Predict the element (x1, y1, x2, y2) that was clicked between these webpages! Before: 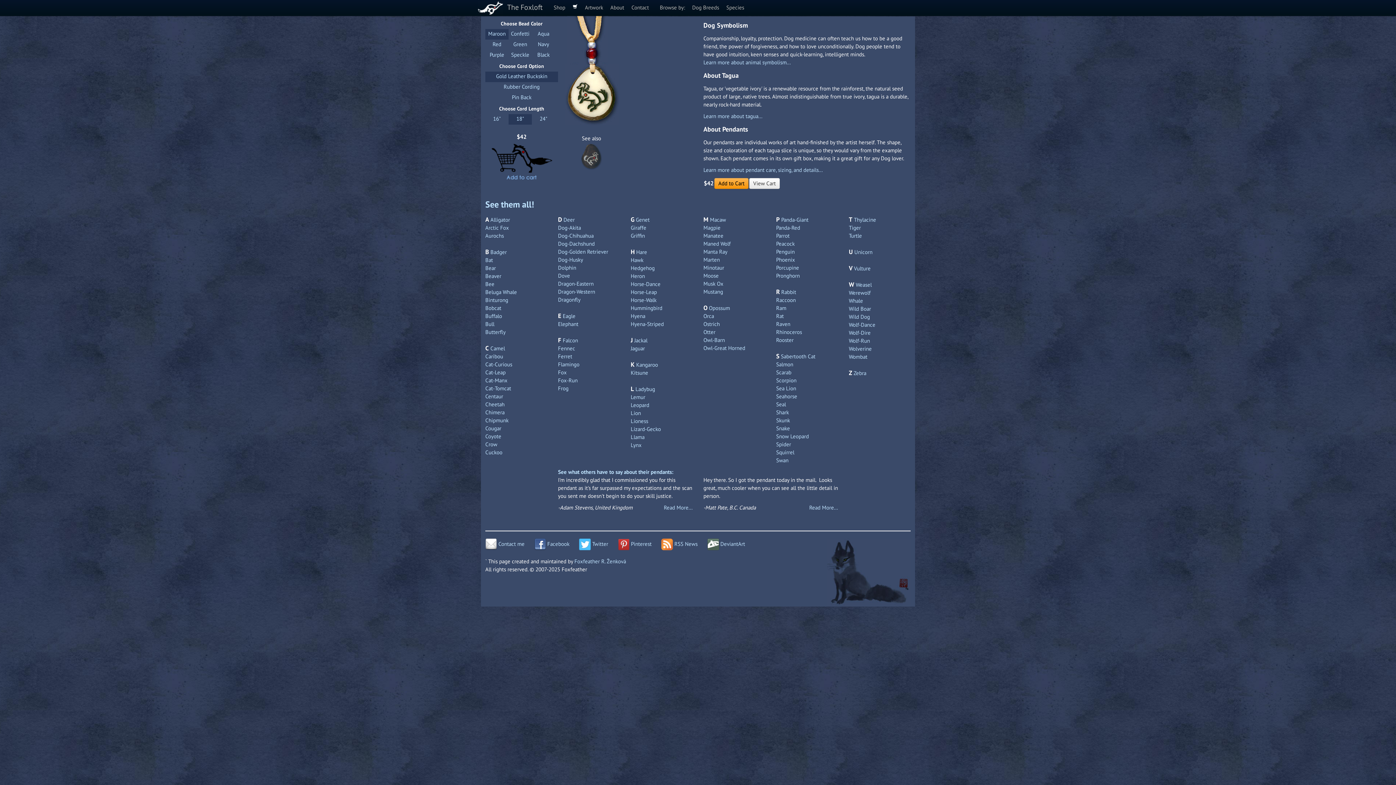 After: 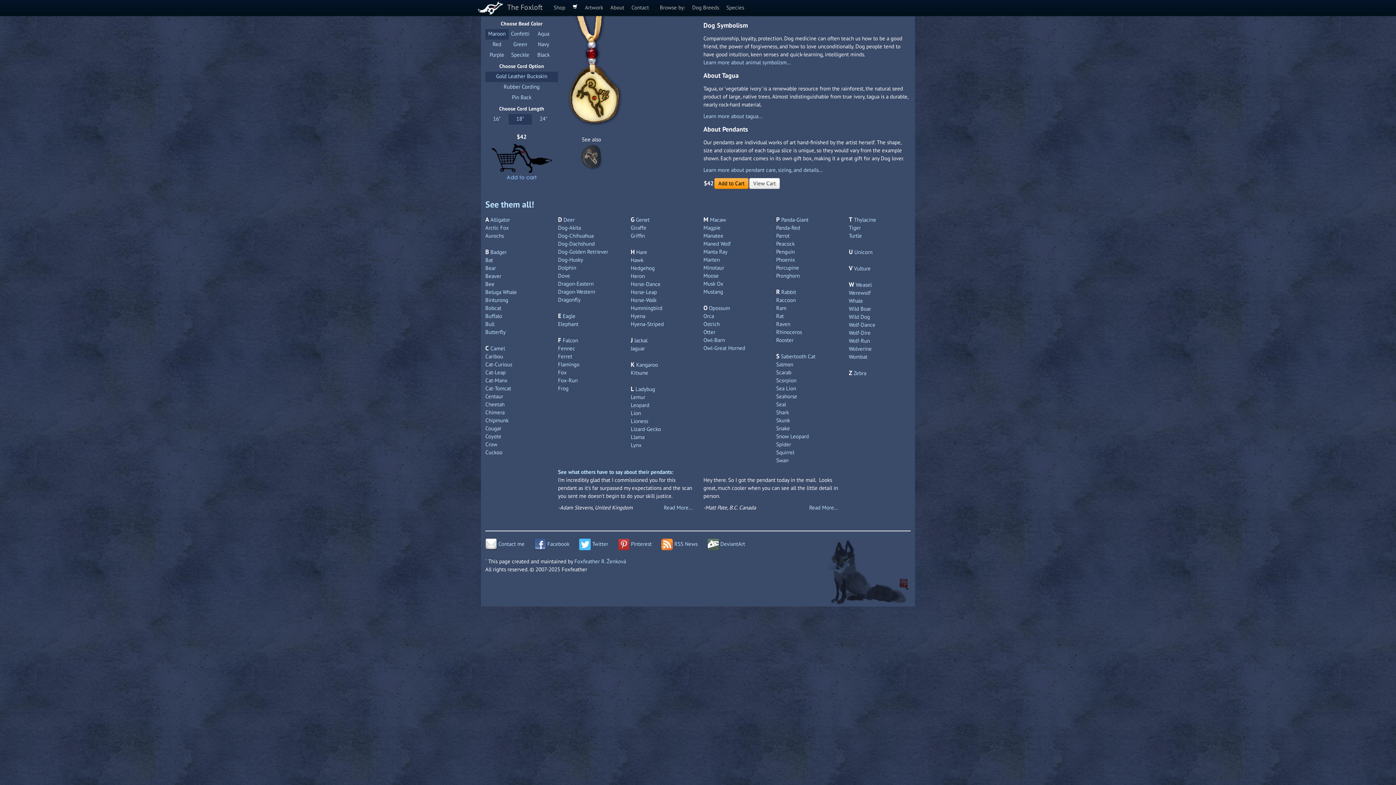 Action: bbox: (558, 224, 581, 231) label: Dog‑Akita